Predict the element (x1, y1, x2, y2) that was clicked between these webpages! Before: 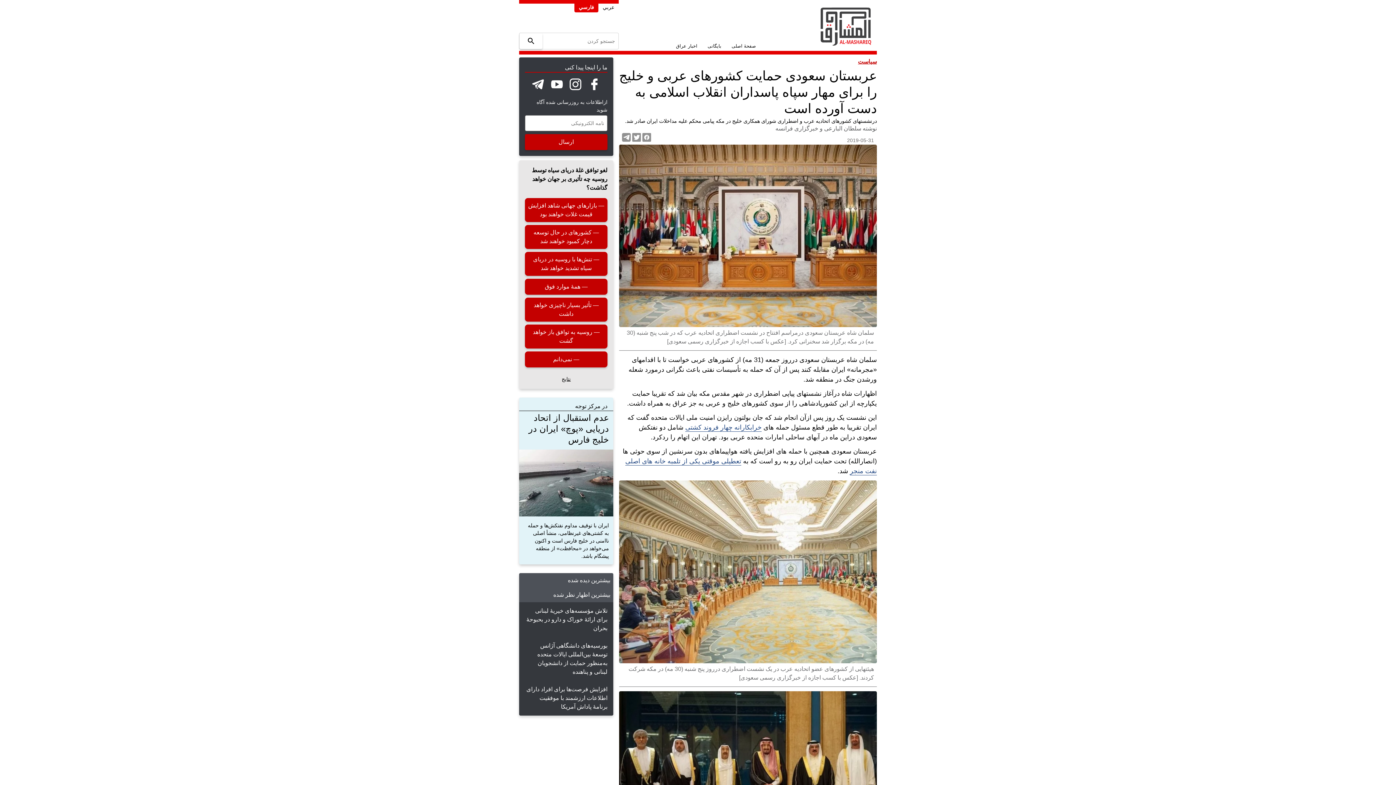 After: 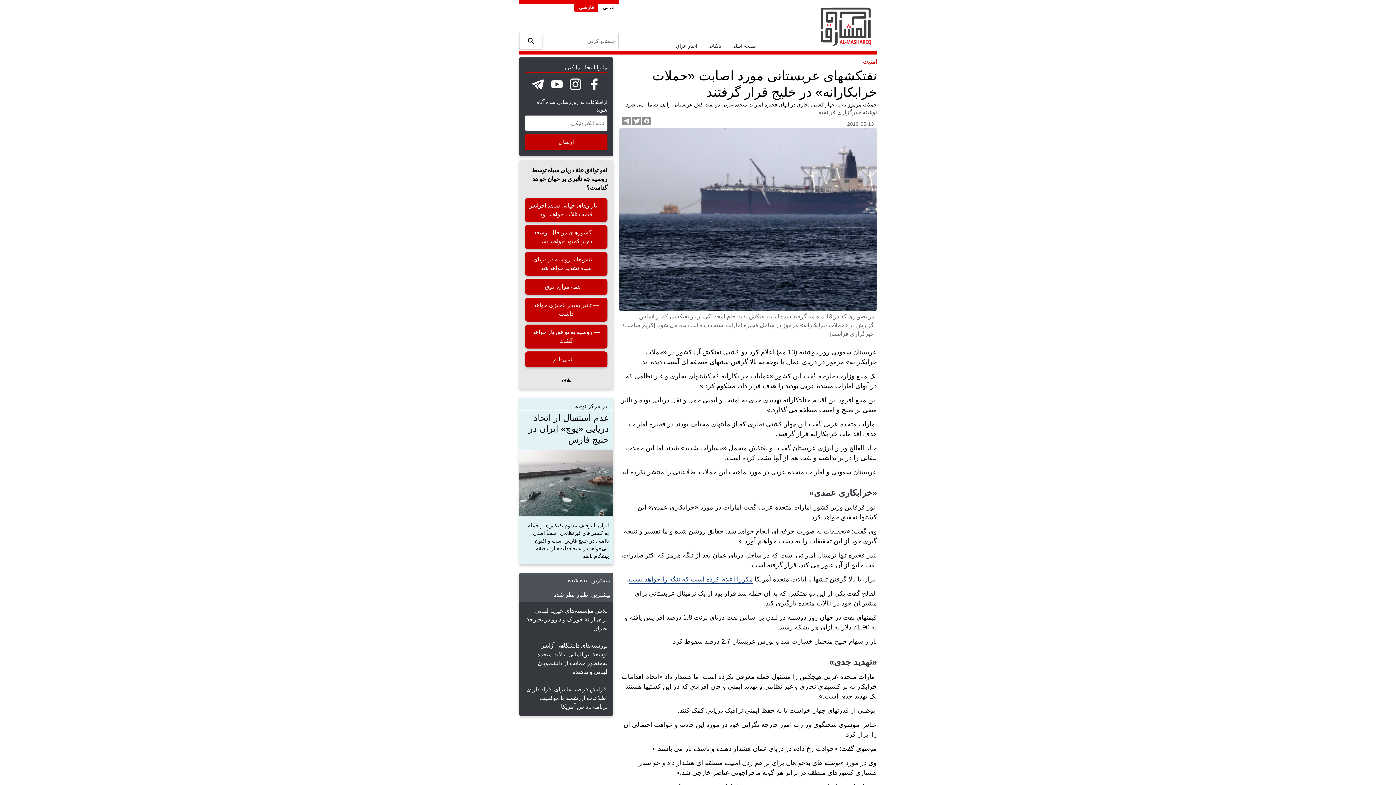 Action: bbox: (685, 424, 761, 431) label: خرابکارانه چهار فروند کشتی